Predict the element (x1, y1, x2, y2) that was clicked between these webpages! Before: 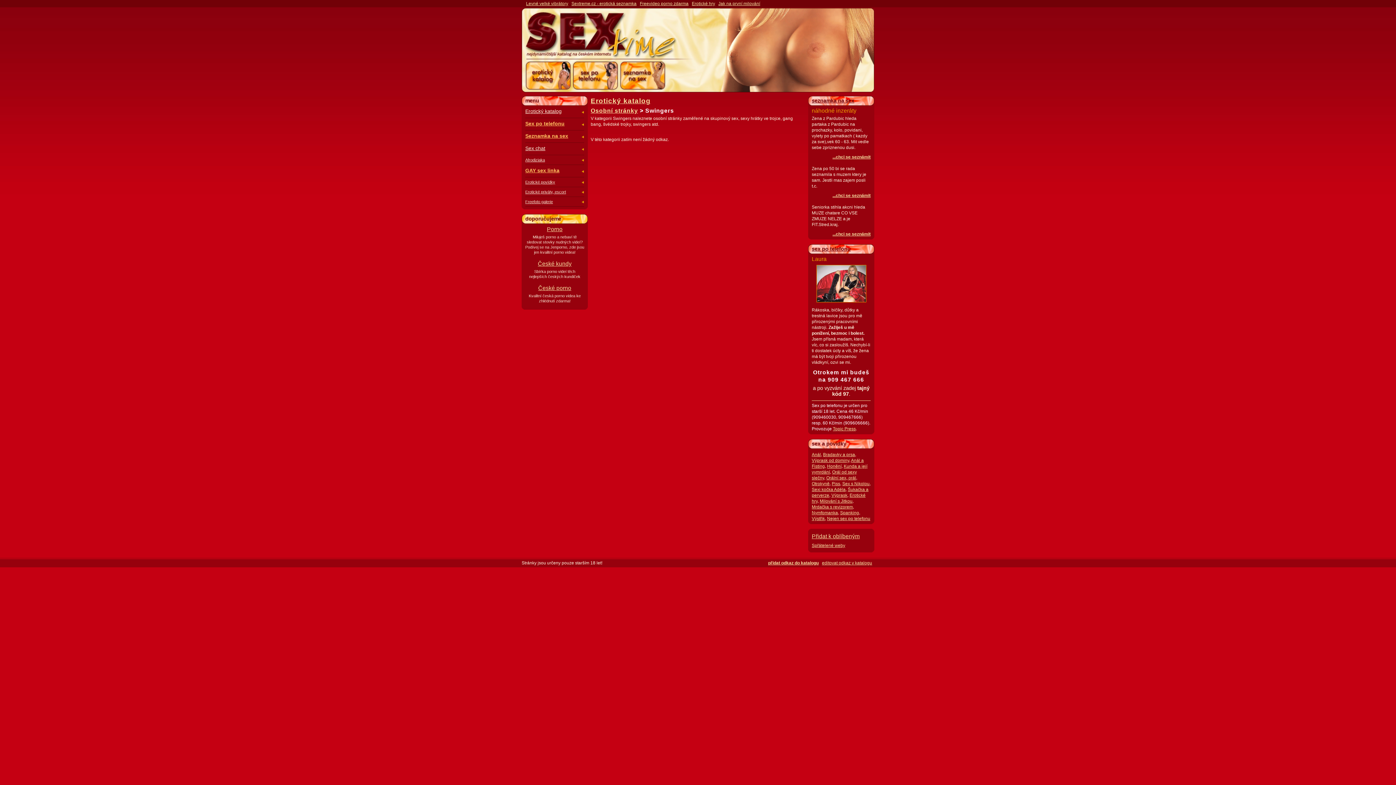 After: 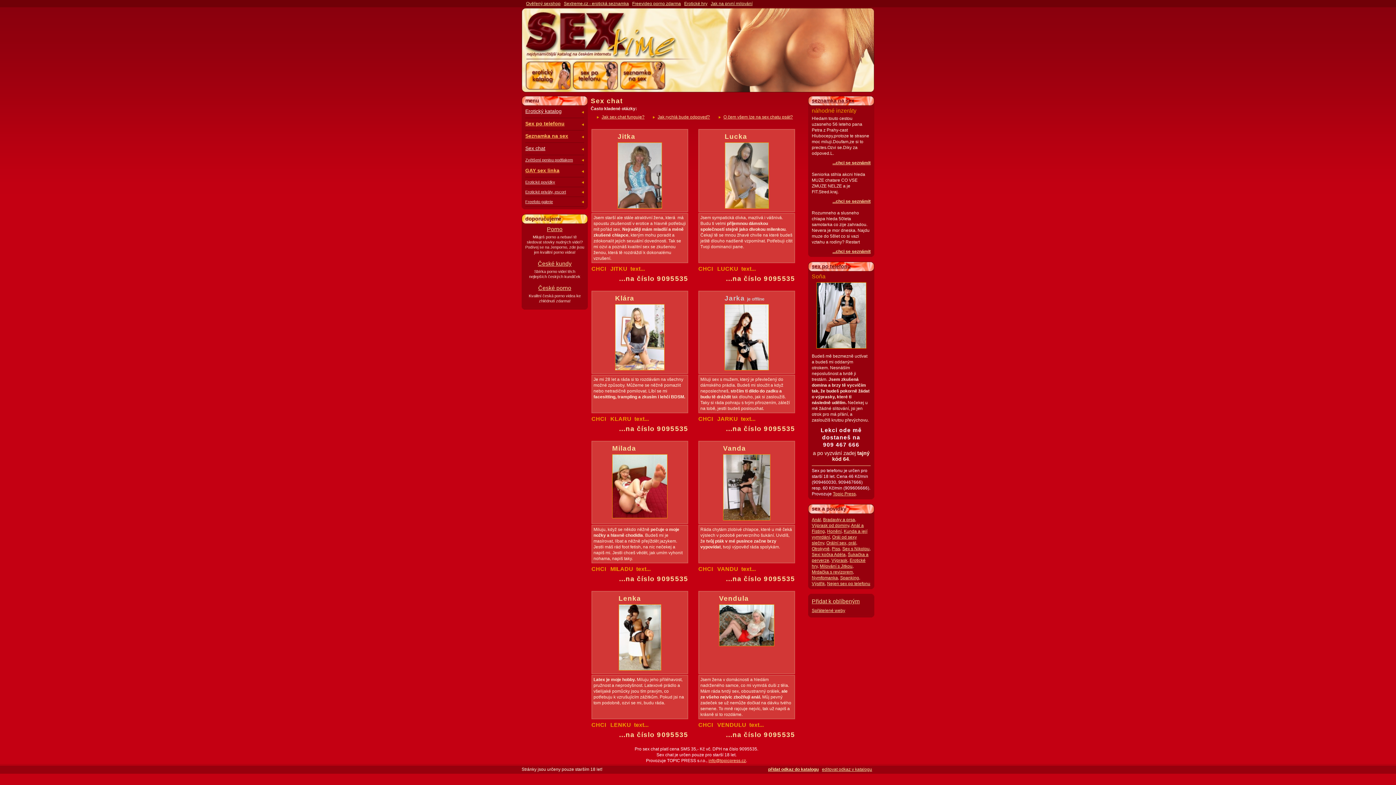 Action: label: Sex chat bbox: (525, 145, 545, 151)